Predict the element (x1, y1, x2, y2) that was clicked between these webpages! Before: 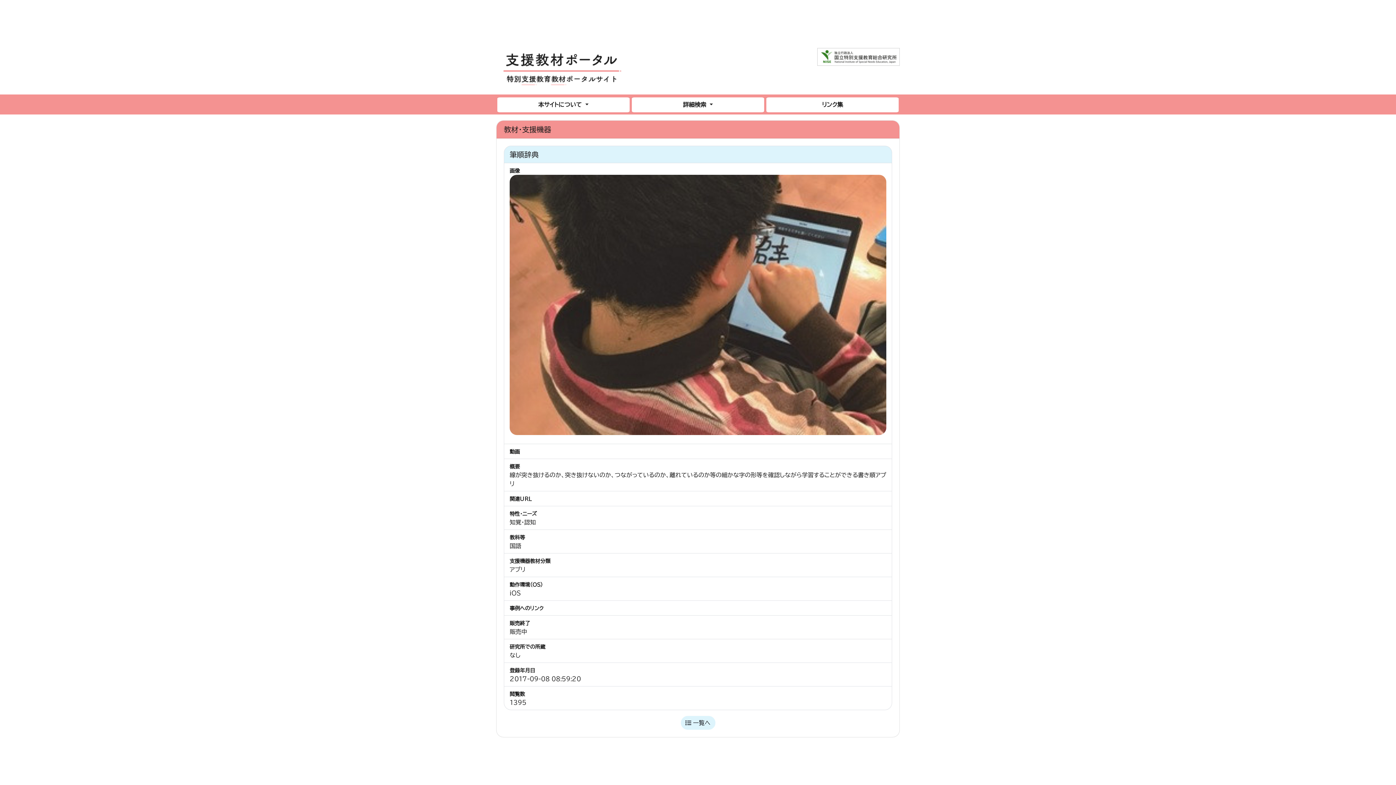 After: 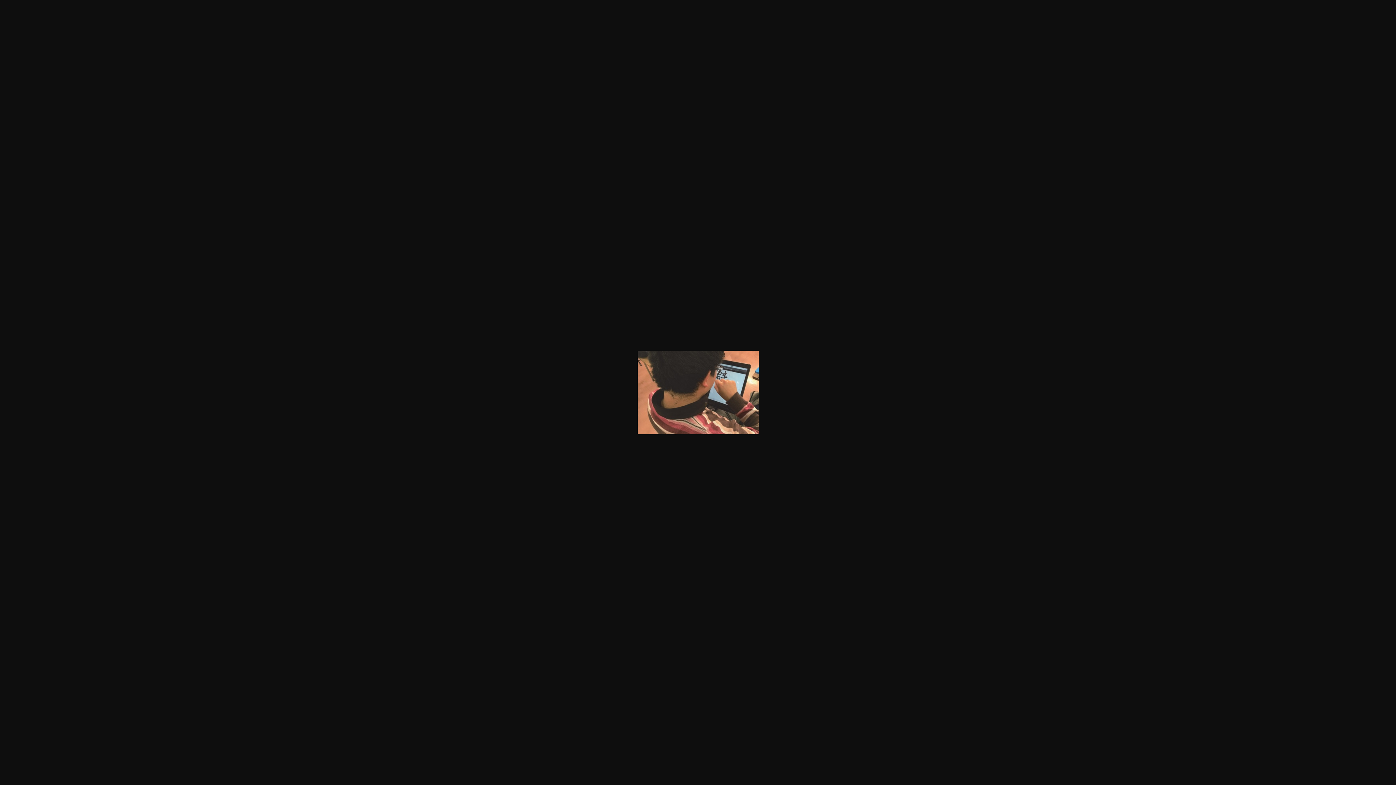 Action: bbox: (509, 301, 886, 307)